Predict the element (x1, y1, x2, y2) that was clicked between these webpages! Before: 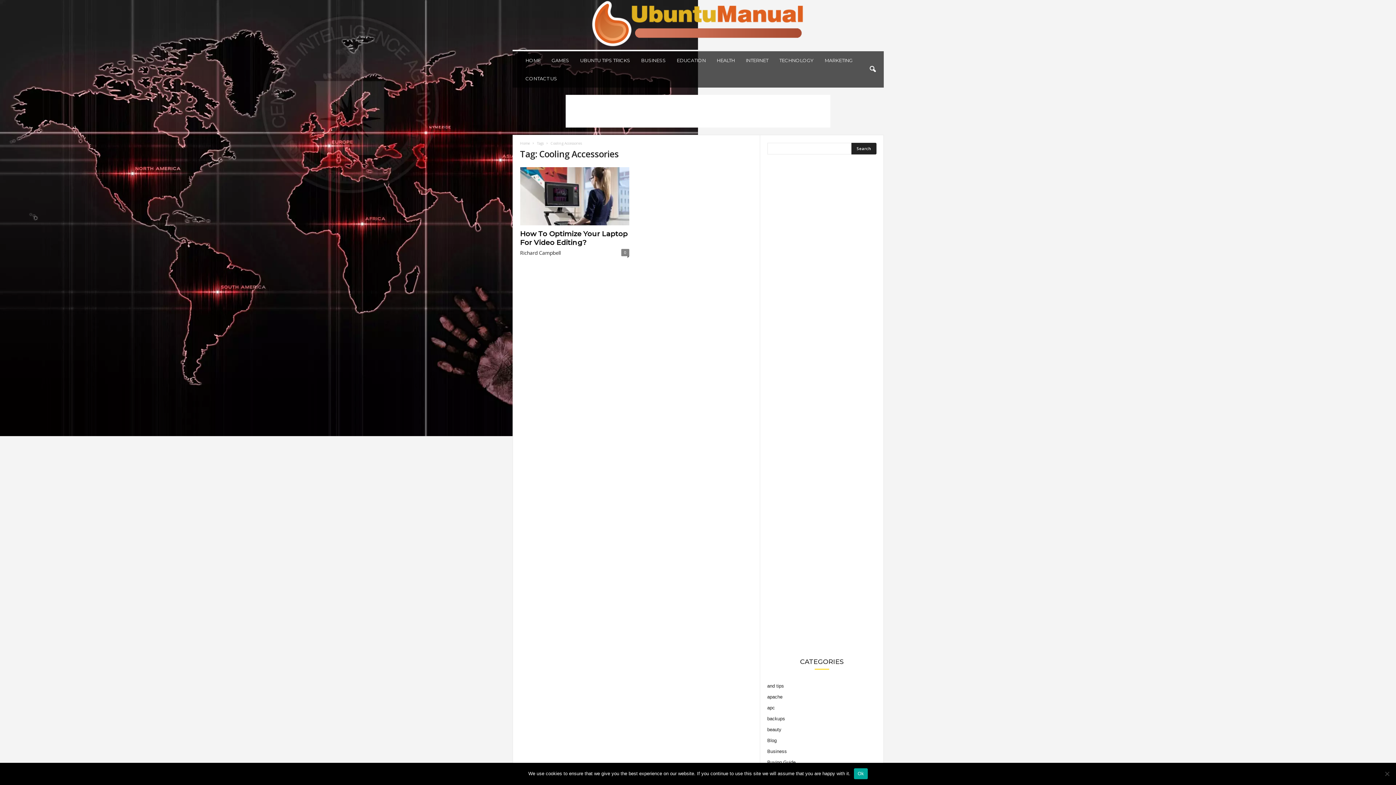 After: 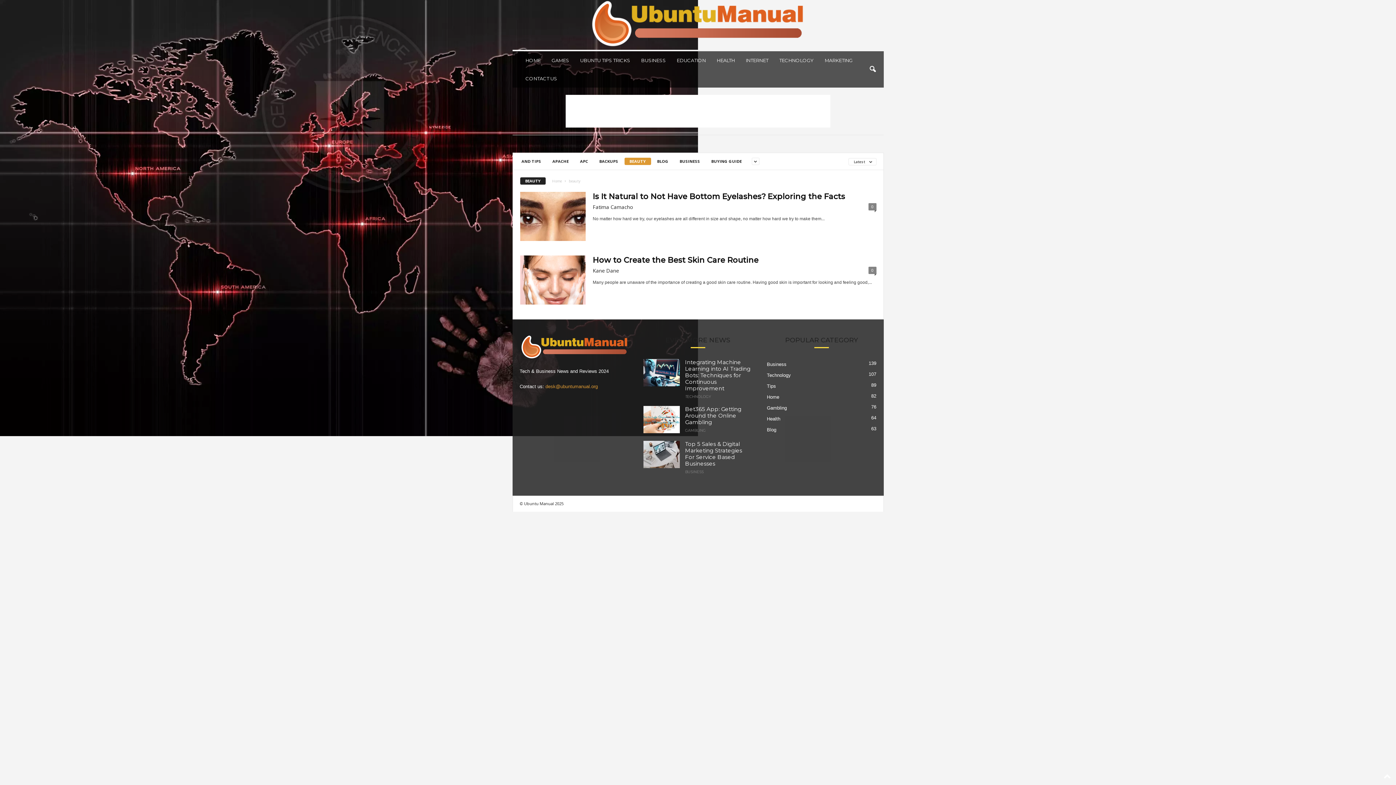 Action: bbox: (767, 727, 781, 732) label: beauty